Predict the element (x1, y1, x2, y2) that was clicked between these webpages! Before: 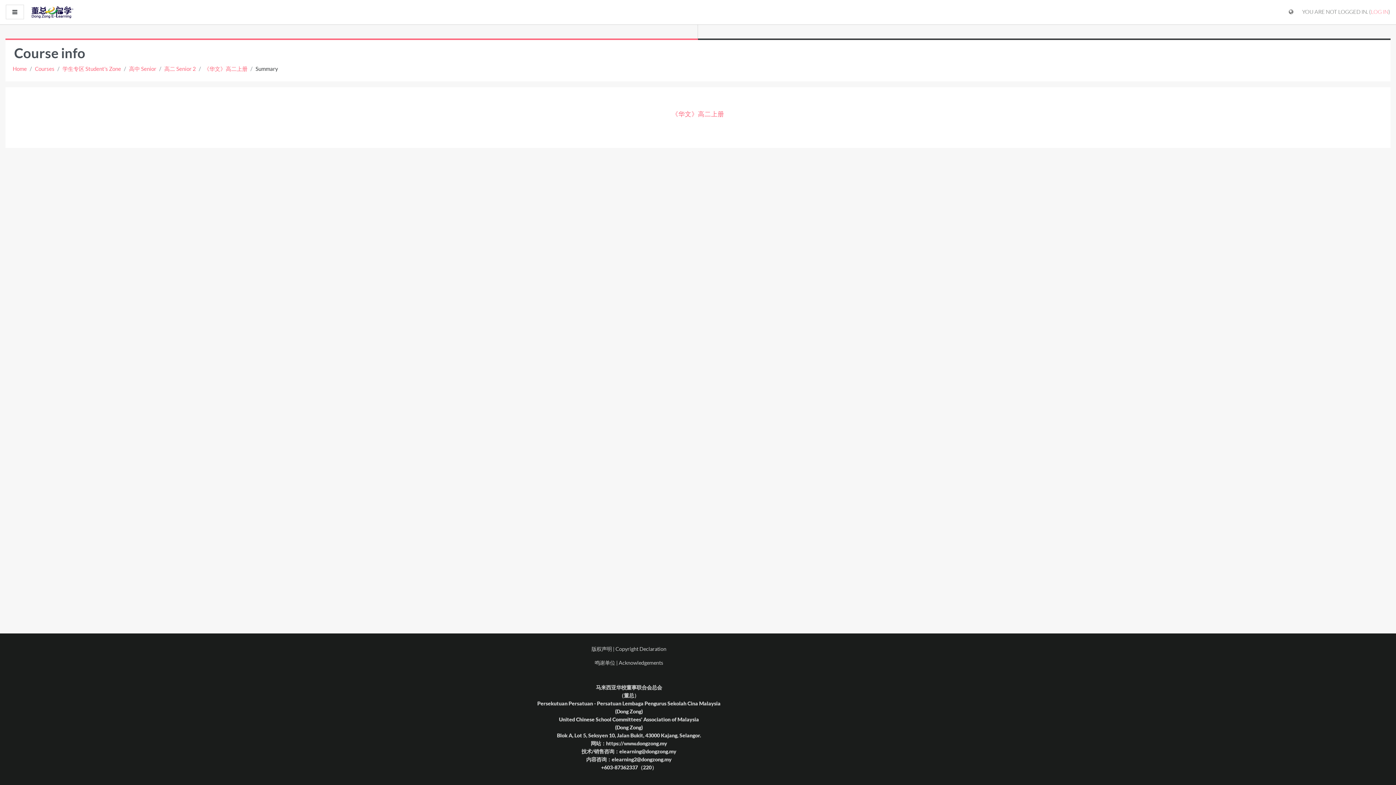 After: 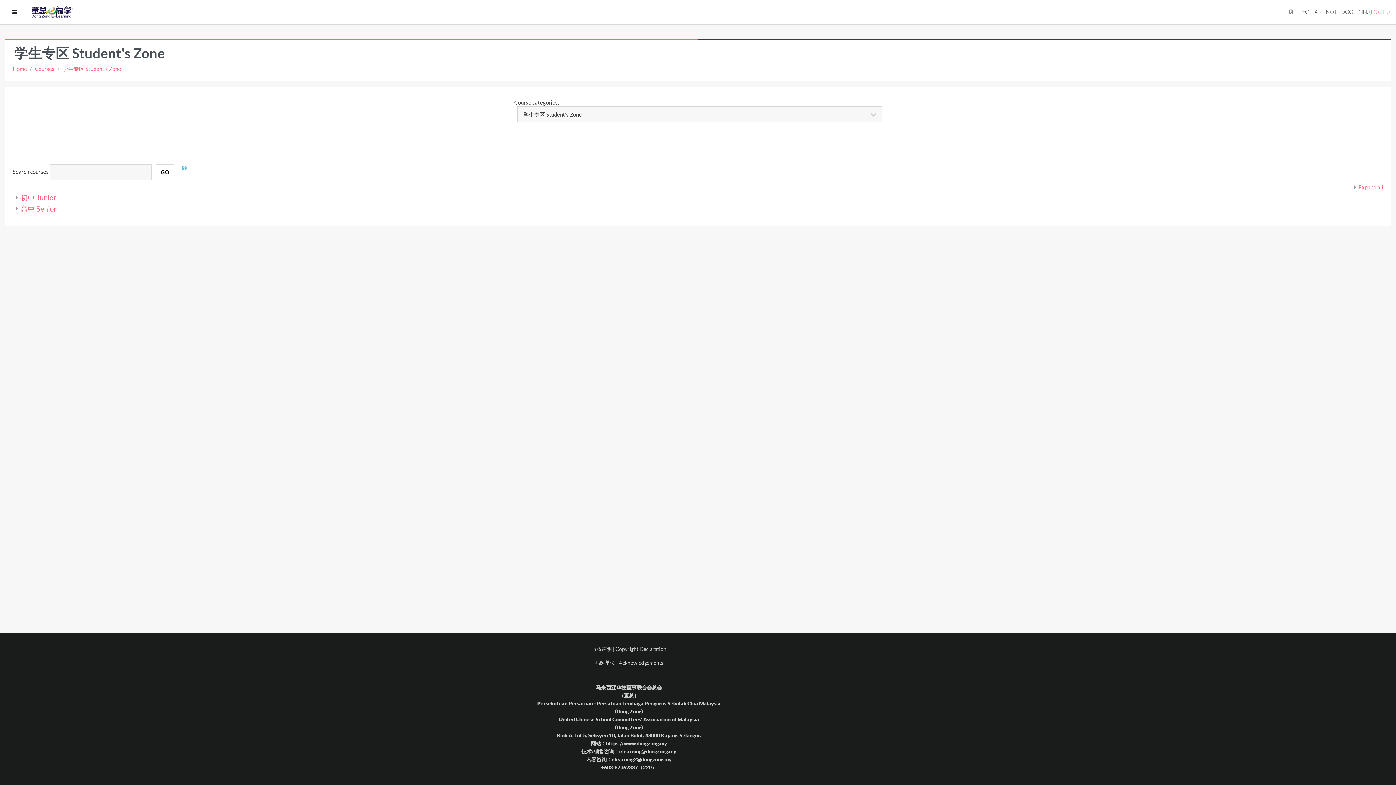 Action: bbox: (62, 64, 121, 72) label: 学生专区 Student's Zone